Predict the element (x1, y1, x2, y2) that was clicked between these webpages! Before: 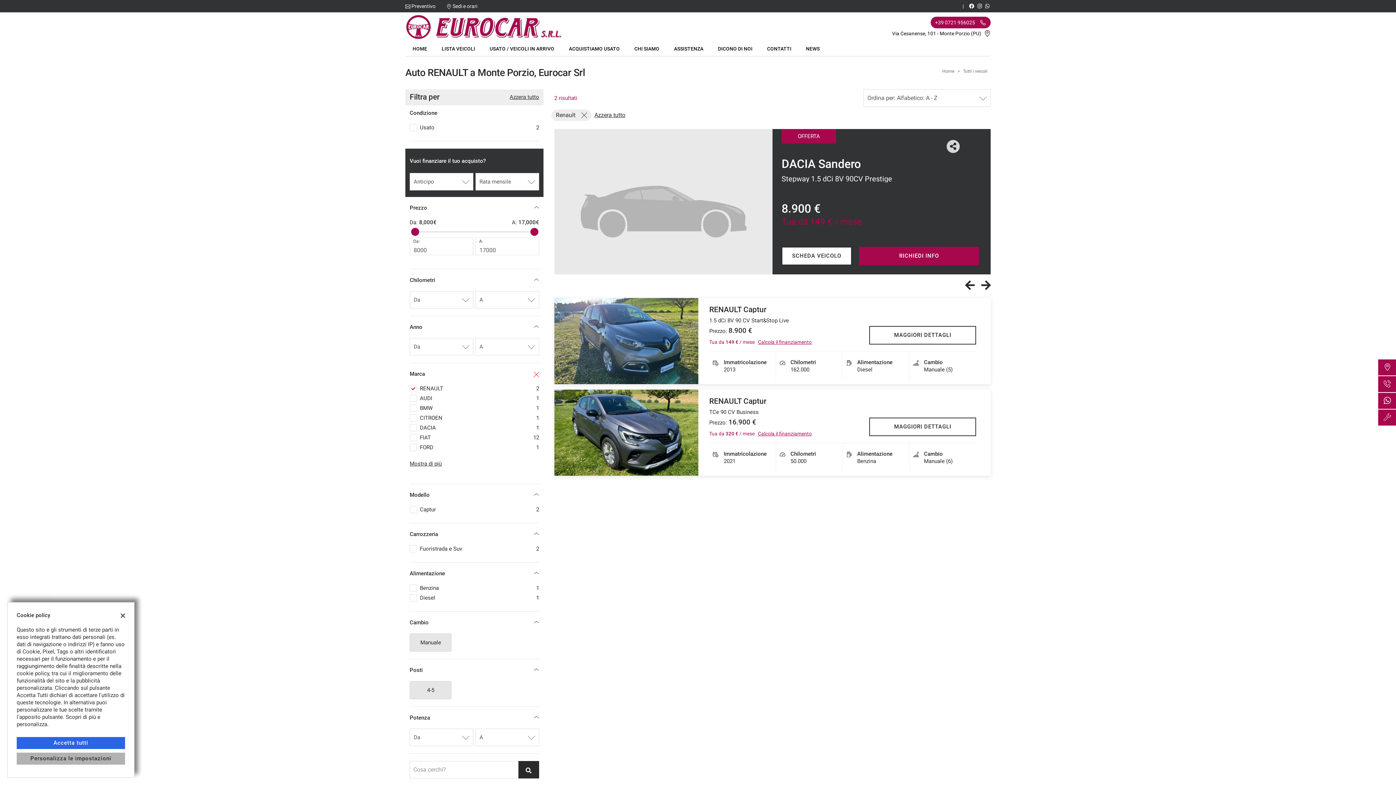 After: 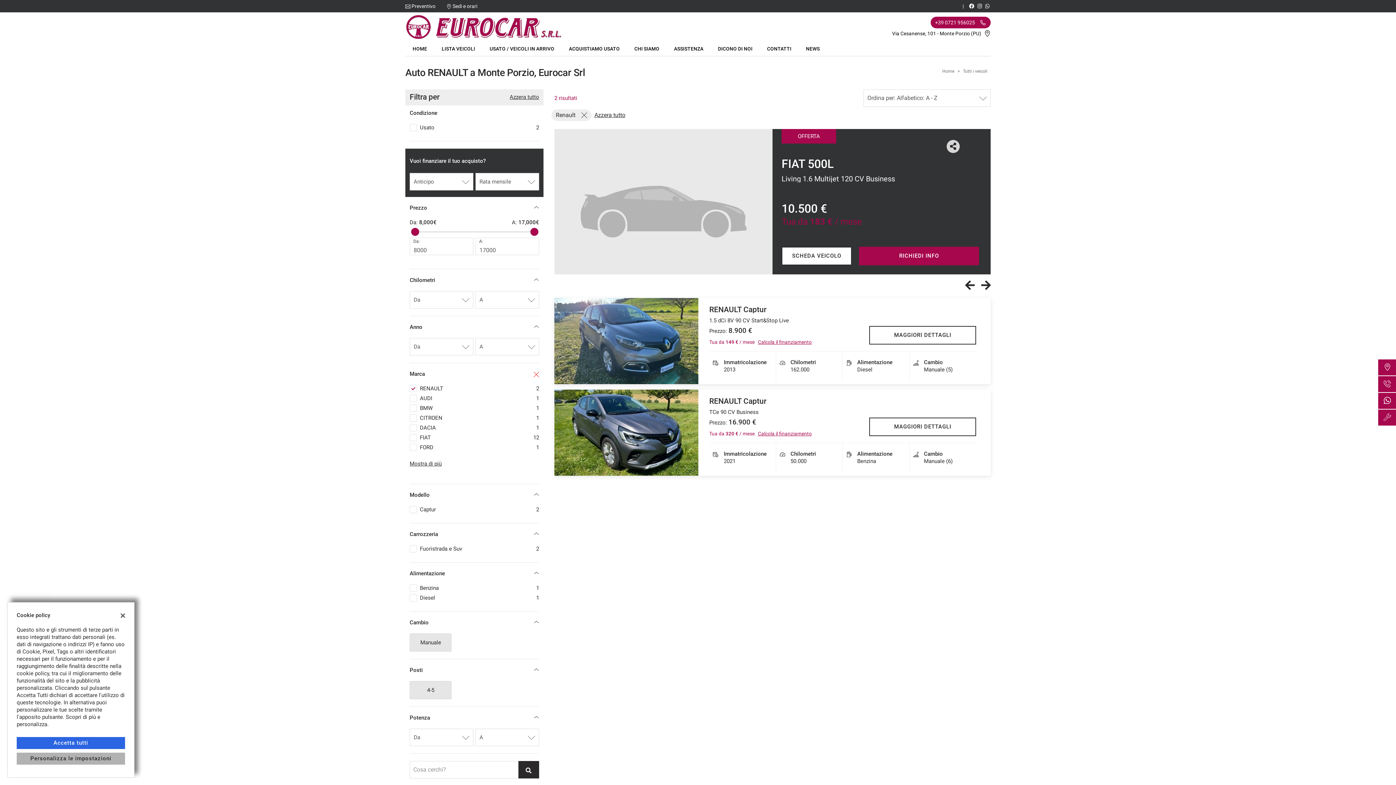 Action: bbox: (984, 3, 990, 9)